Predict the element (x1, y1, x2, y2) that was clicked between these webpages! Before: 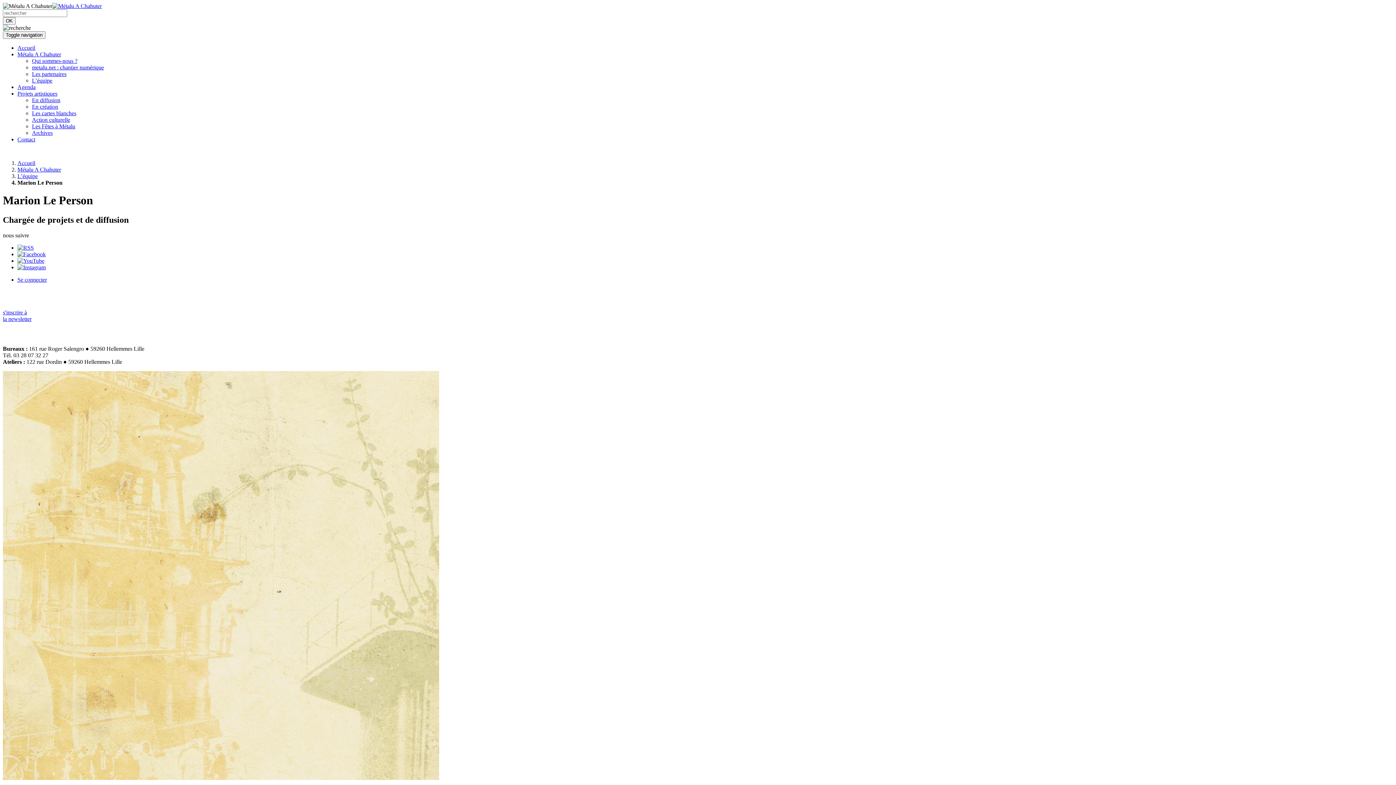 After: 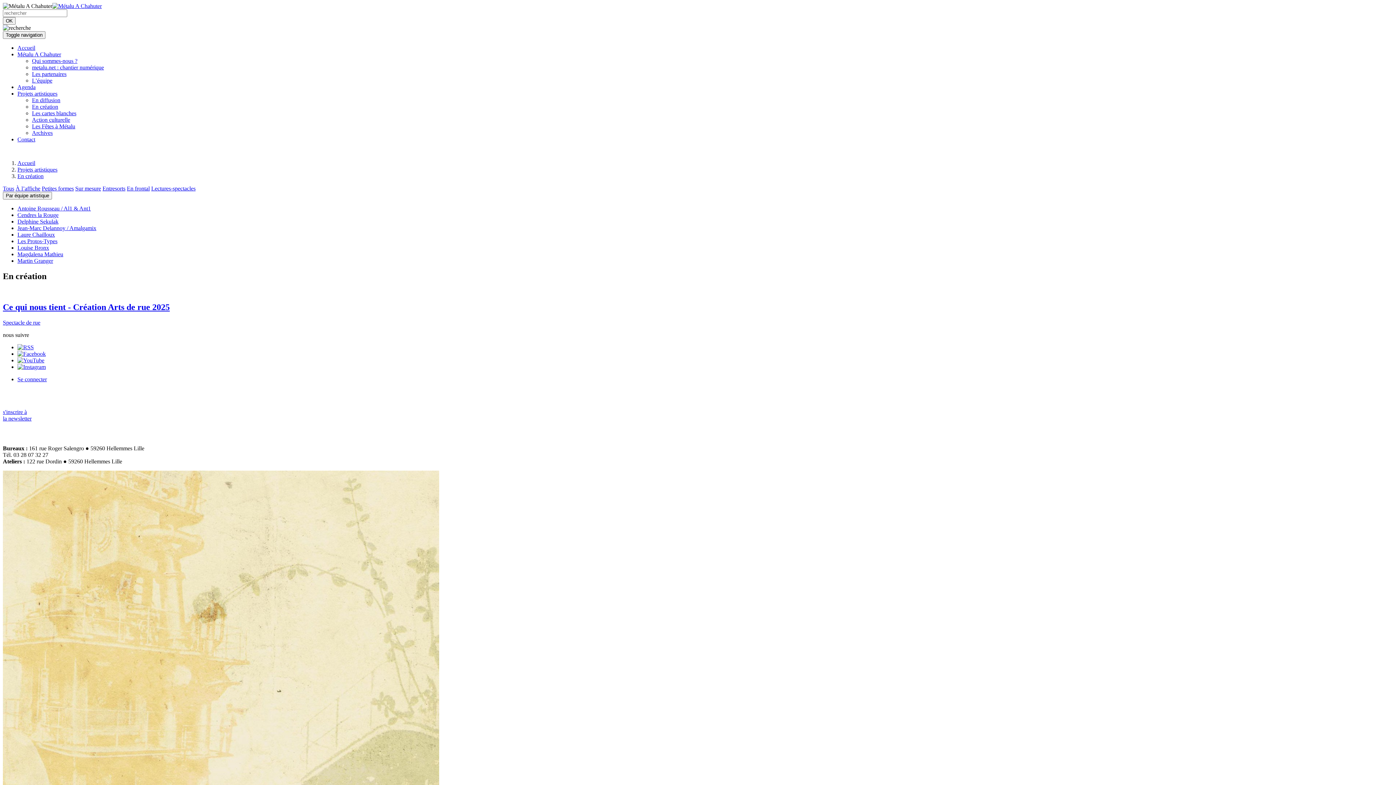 Action: label: En création bbox: (32, 103, 58, 109)